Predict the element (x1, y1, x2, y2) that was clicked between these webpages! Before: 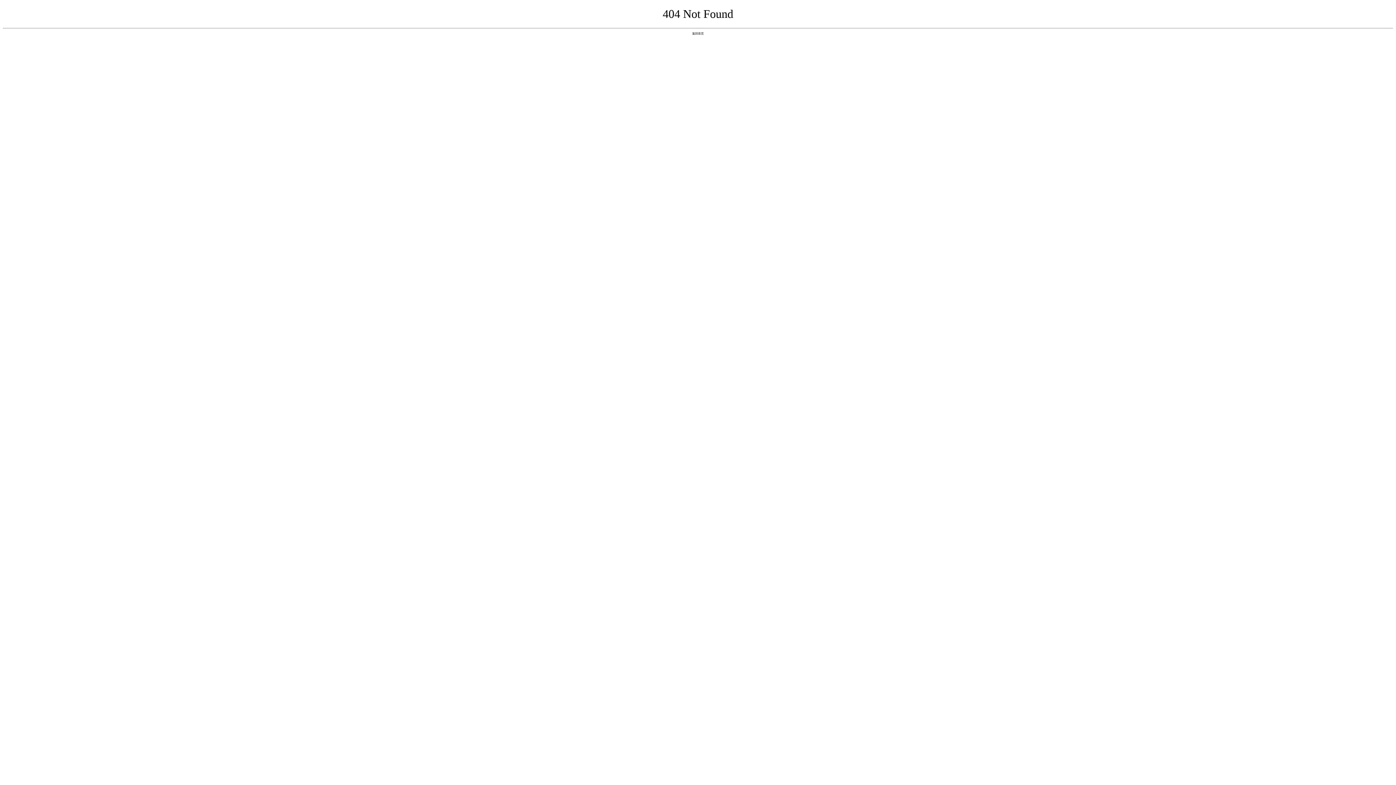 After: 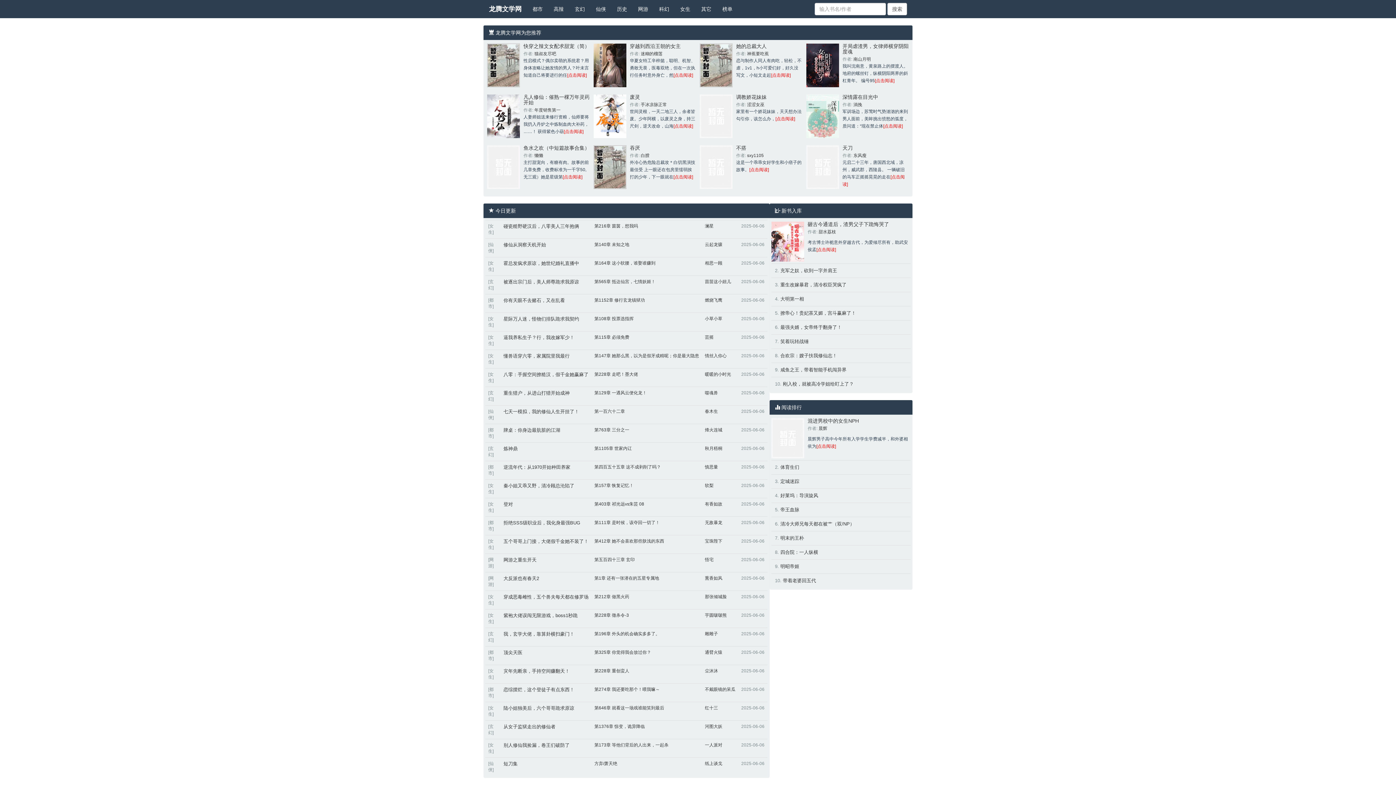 Action: label: 返回首页 bbox: (692, 31, 704, 35)